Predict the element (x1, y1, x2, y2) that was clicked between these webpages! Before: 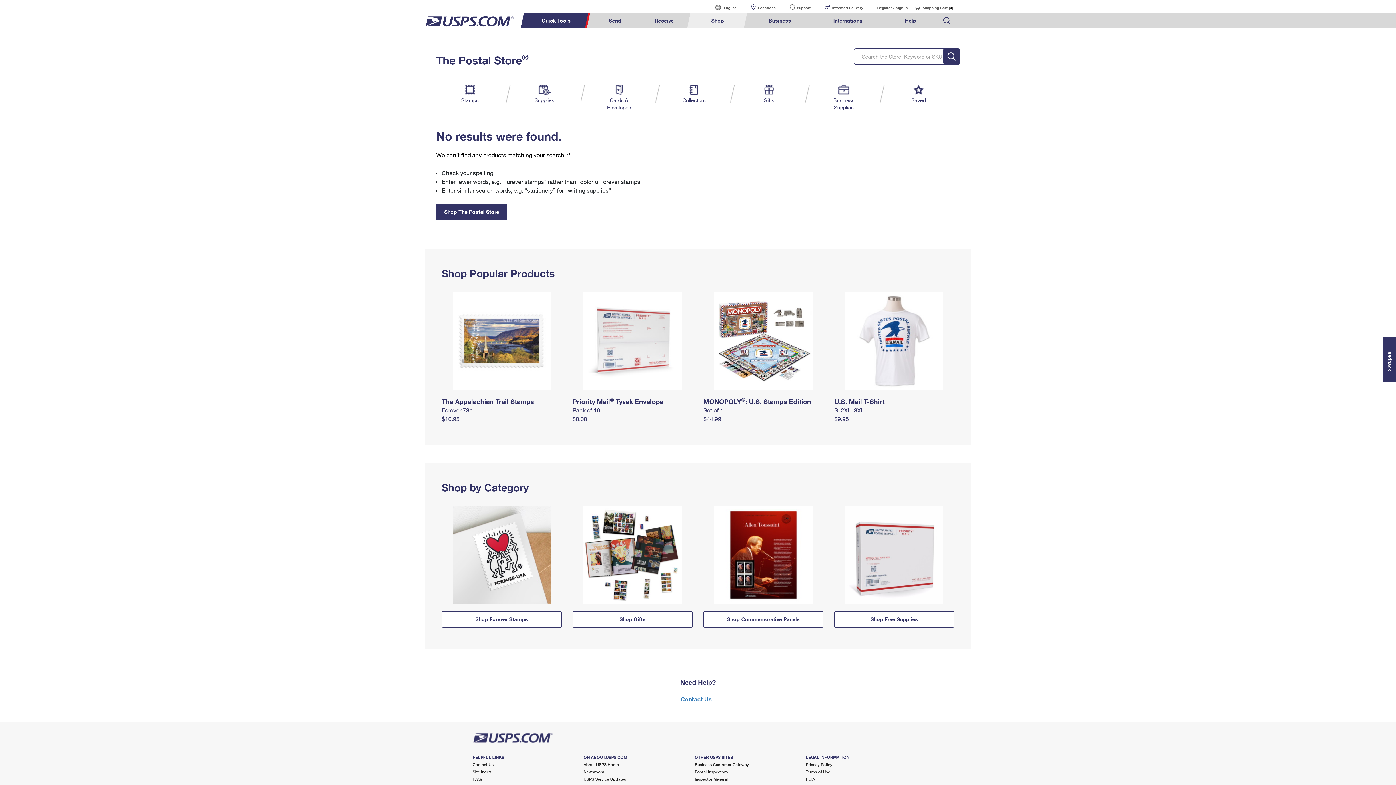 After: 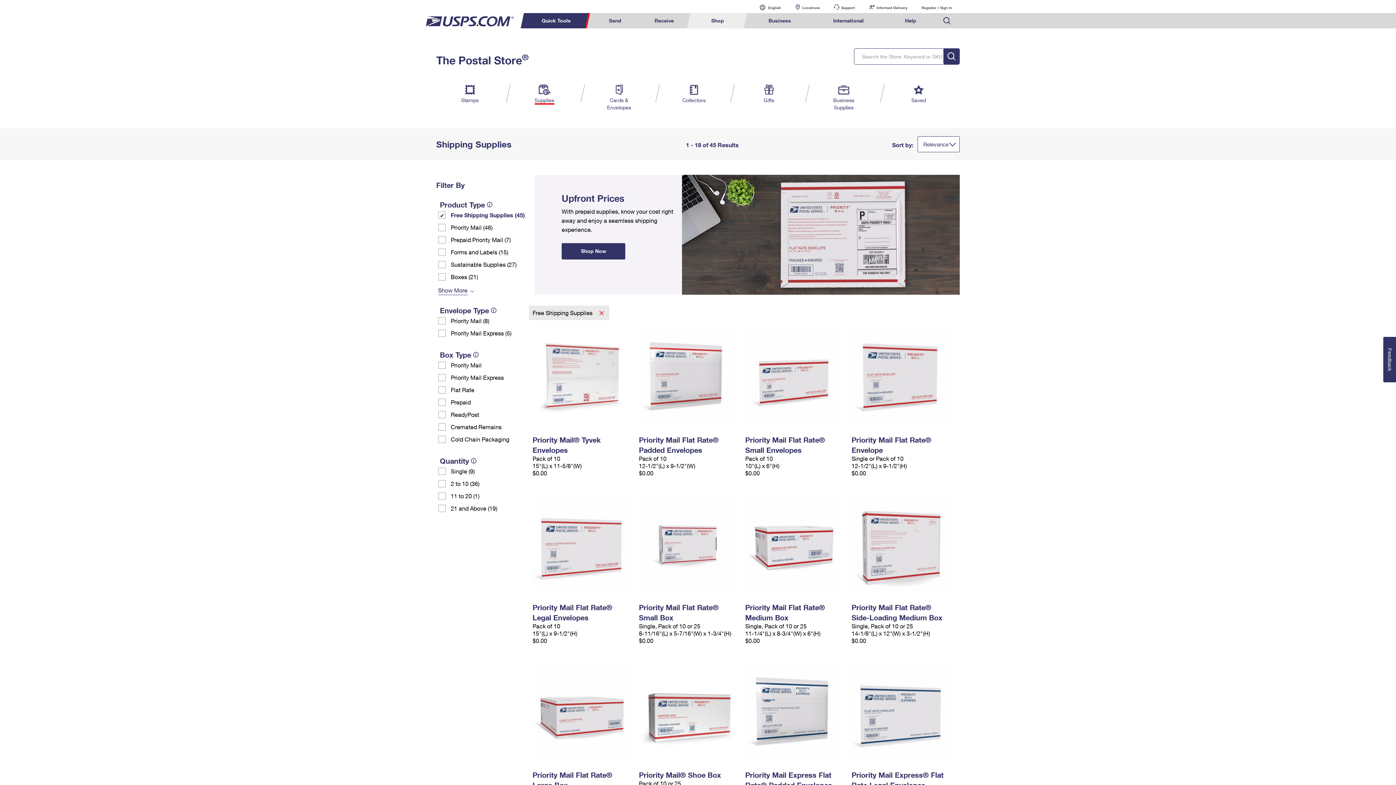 Action: bbox: (834, 611, 954, 628) label: Shop Free Supplies